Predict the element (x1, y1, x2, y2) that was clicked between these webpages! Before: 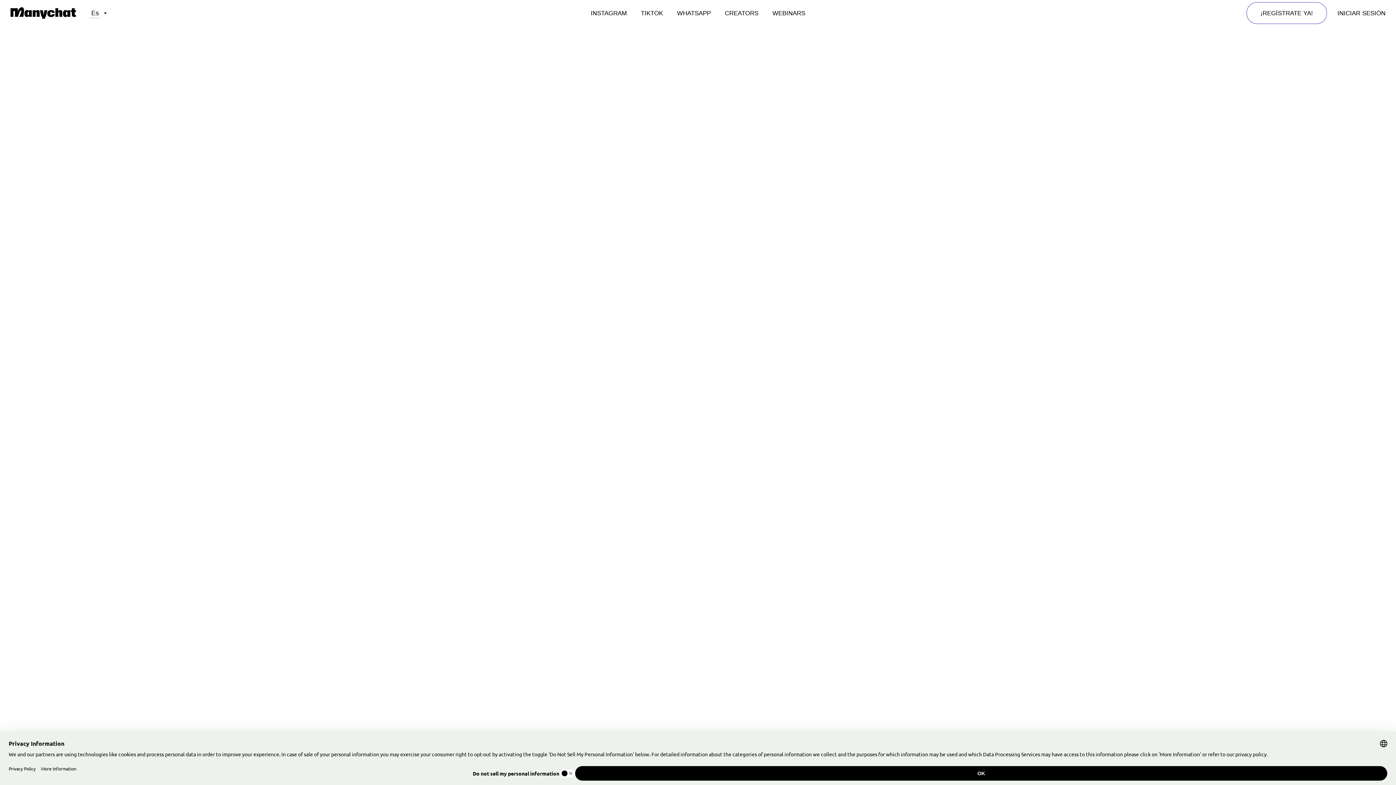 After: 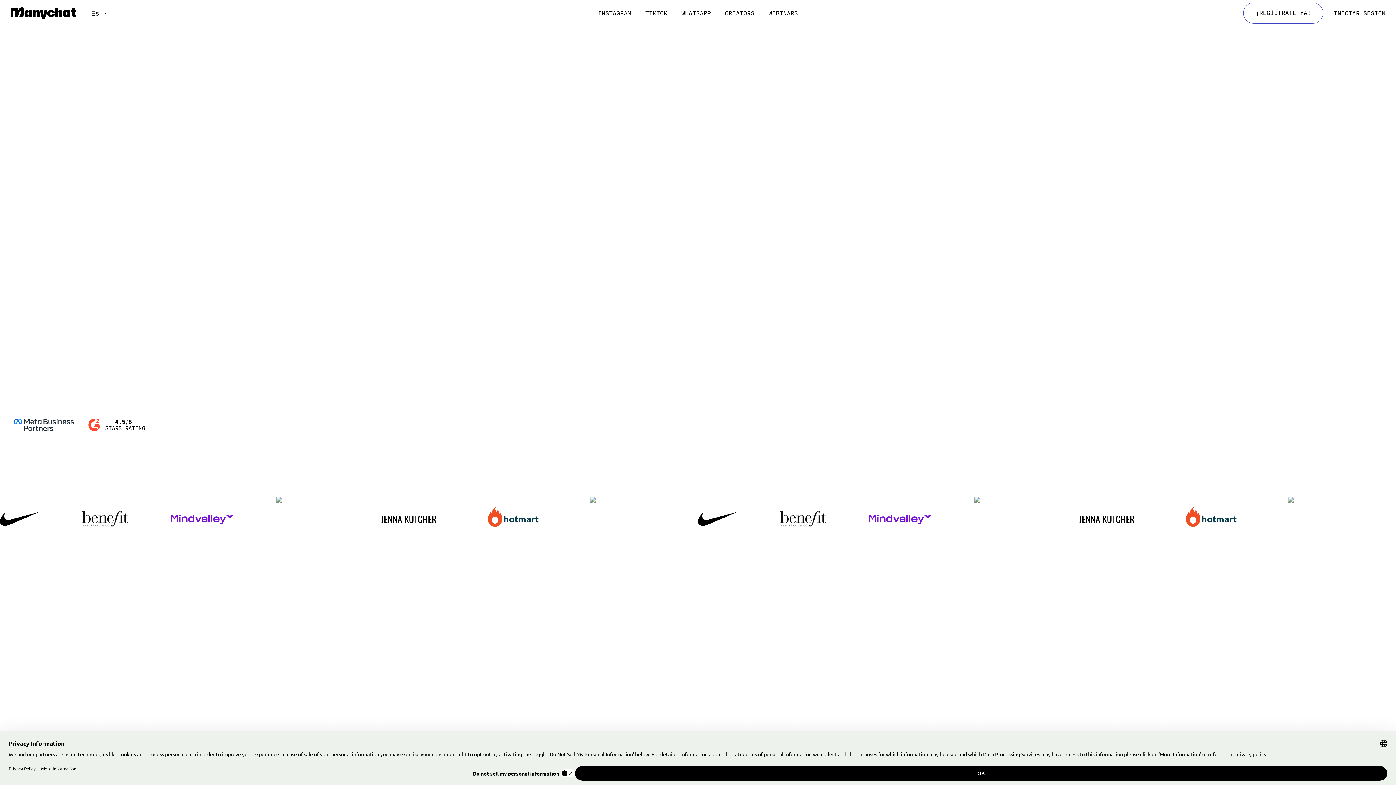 Action: bbox: (10, 7, 75, 19)